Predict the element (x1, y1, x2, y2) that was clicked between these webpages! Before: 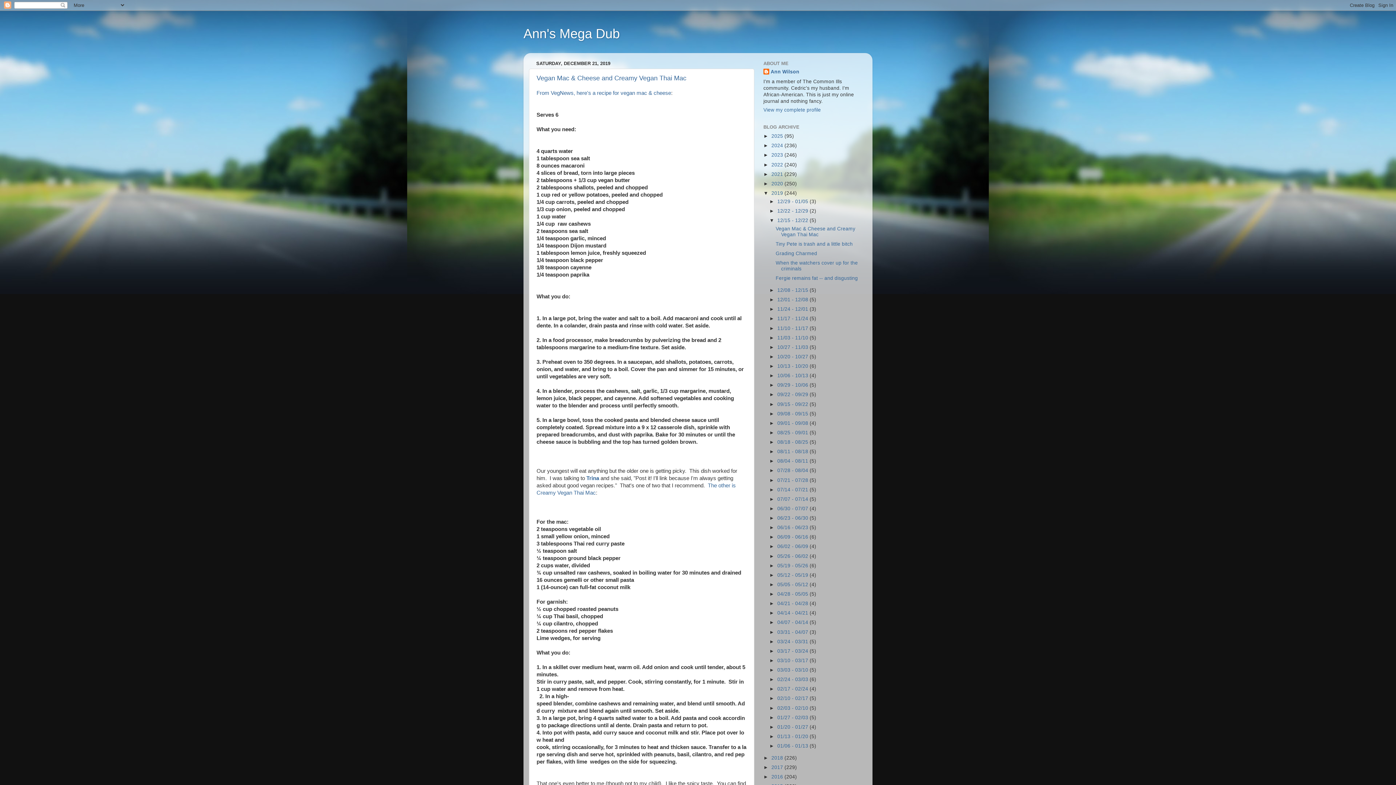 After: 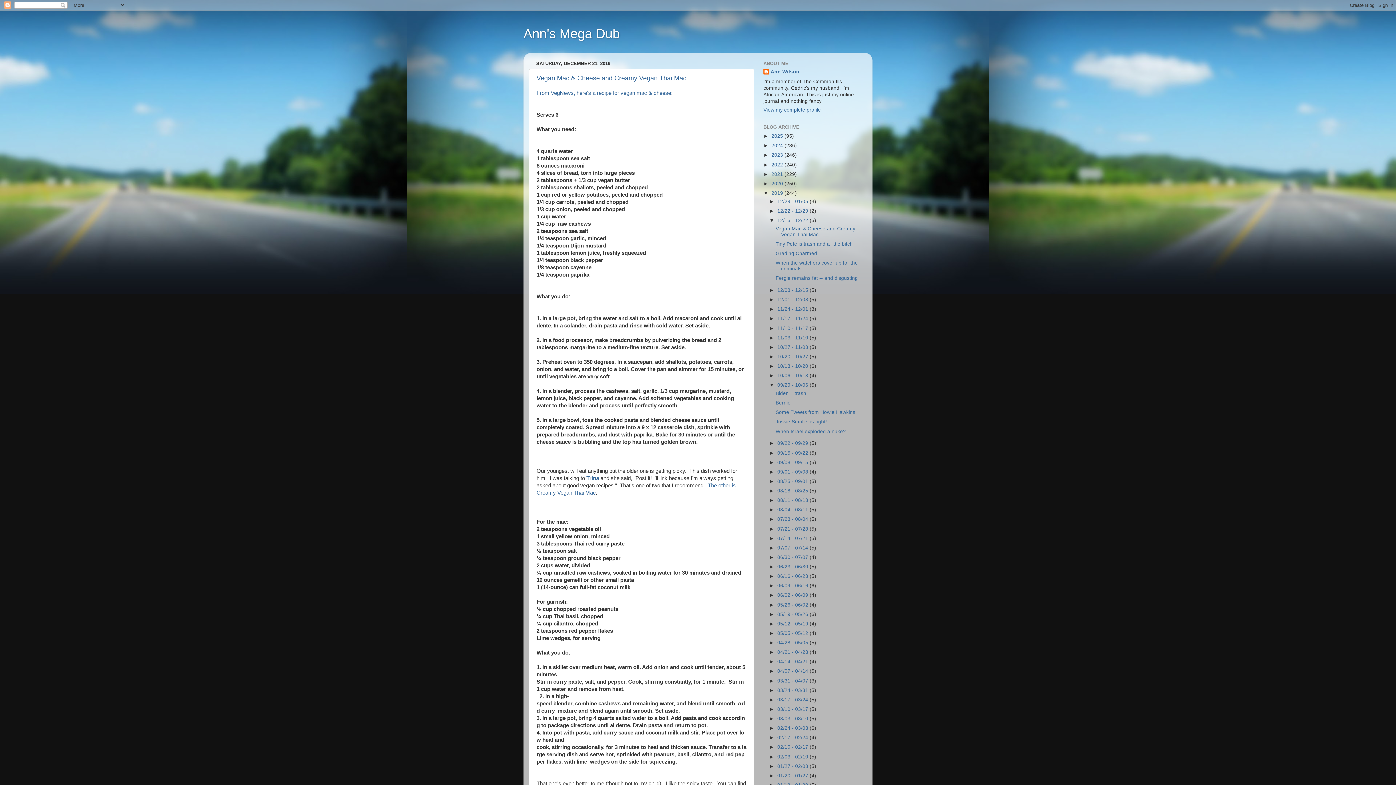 Action: label: ►   bbox: (769, 382, 777, 388)